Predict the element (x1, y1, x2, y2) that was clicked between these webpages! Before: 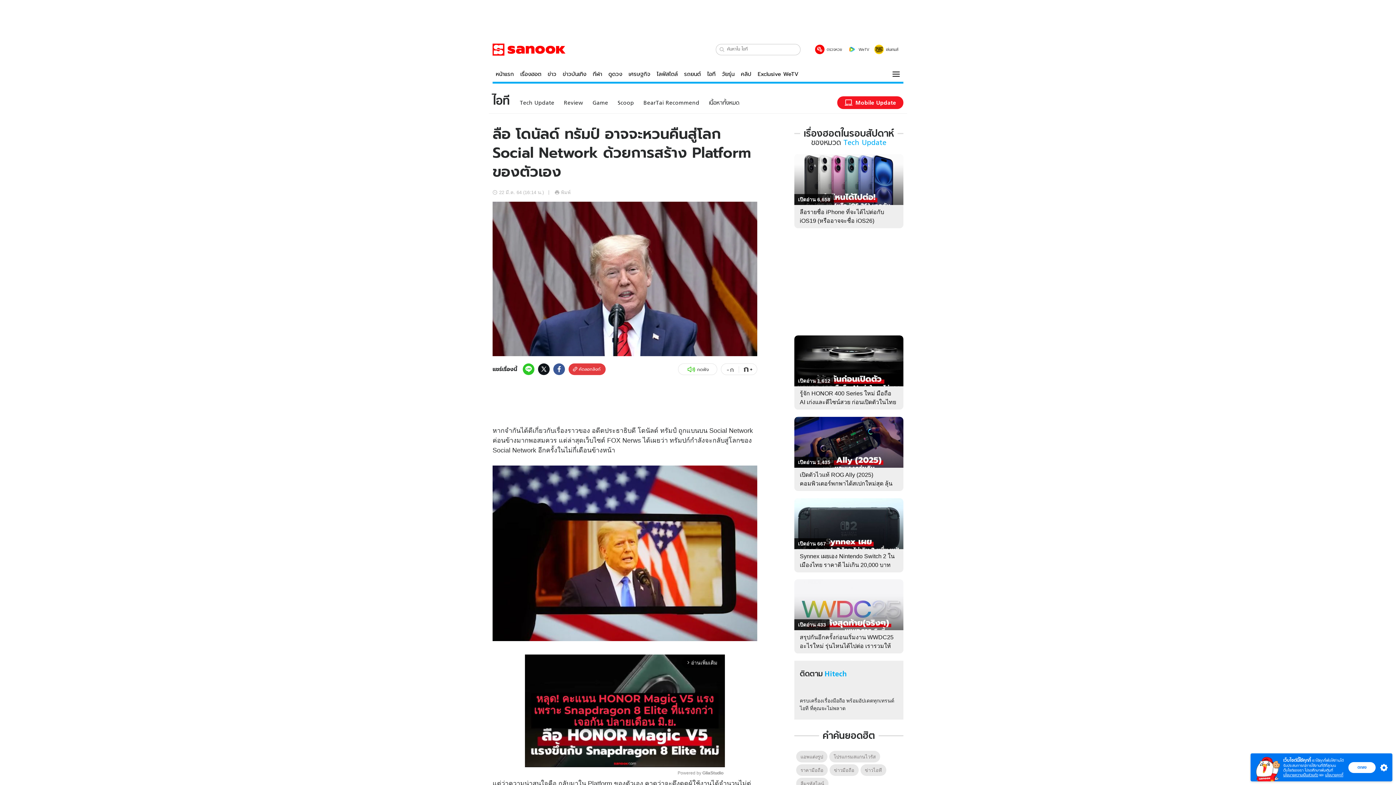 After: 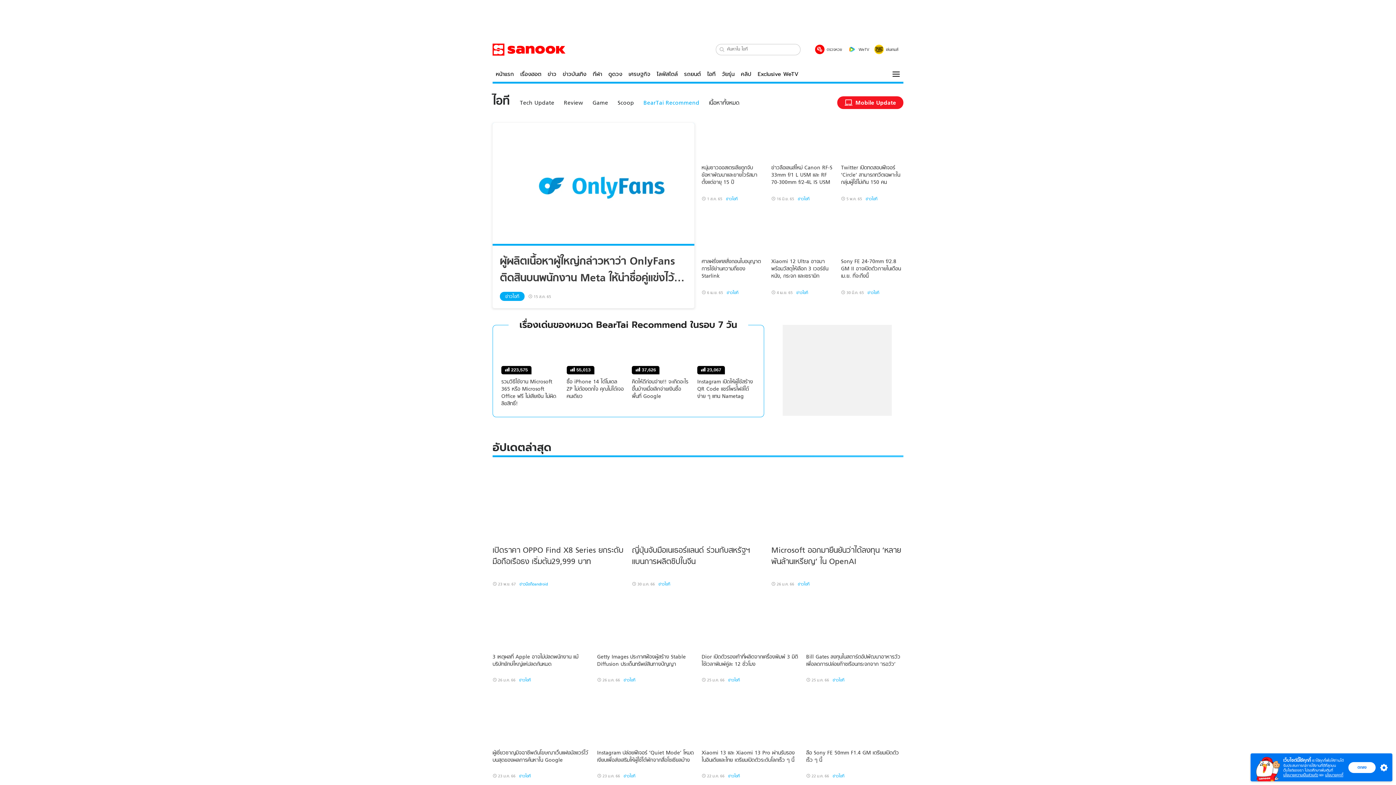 Action: label: BearTai Recommend bbox: (643, 99, 699, 106)